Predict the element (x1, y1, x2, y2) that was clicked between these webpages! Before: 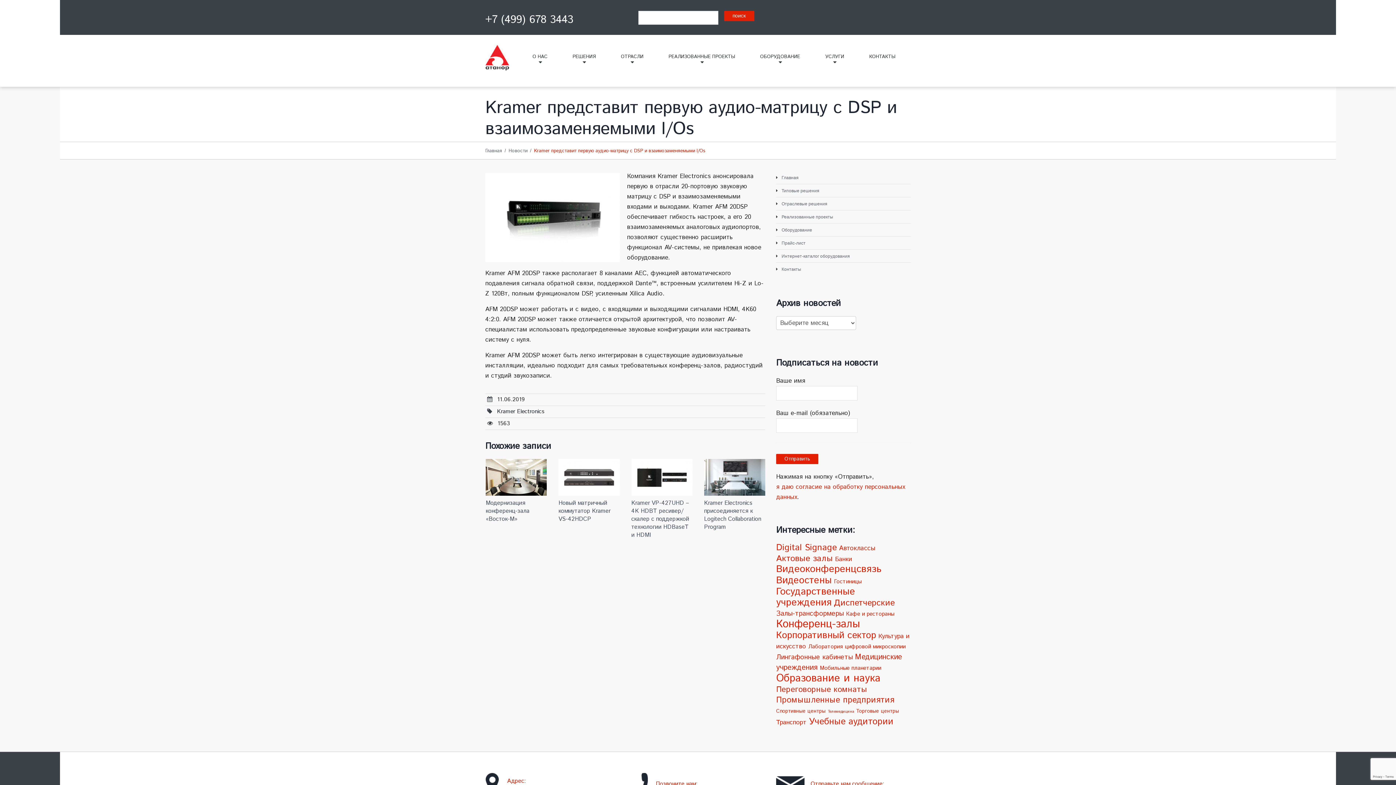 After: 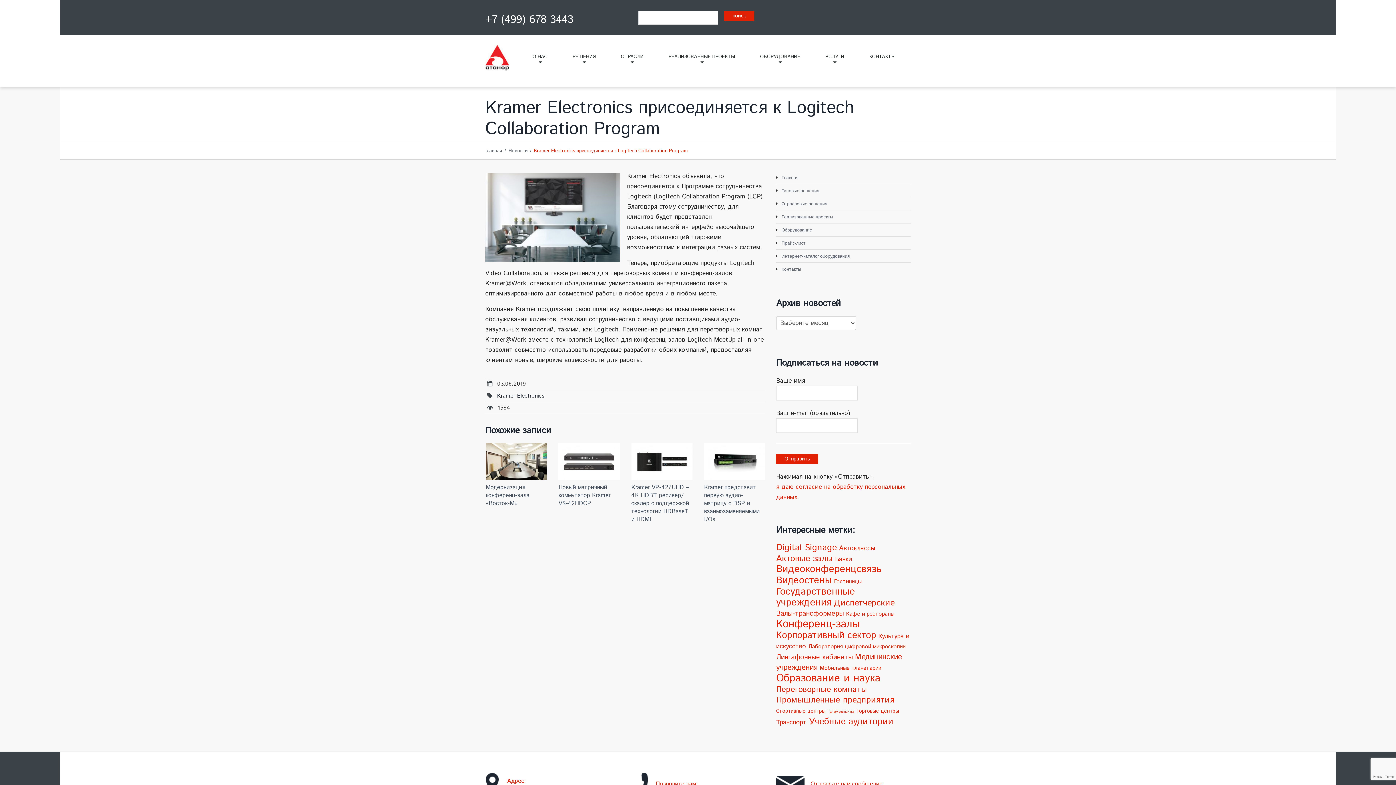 Action: bbox: (704, 459, 765, 495)